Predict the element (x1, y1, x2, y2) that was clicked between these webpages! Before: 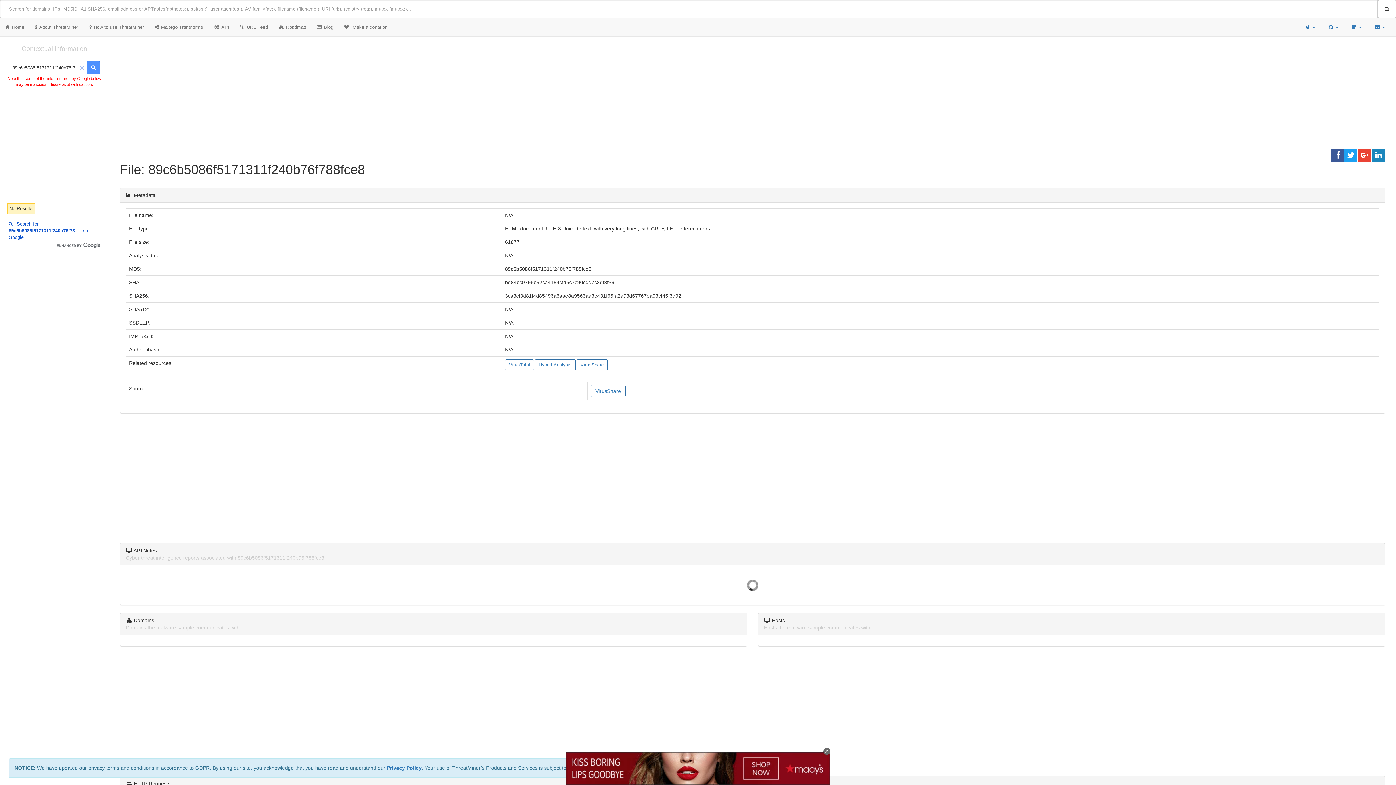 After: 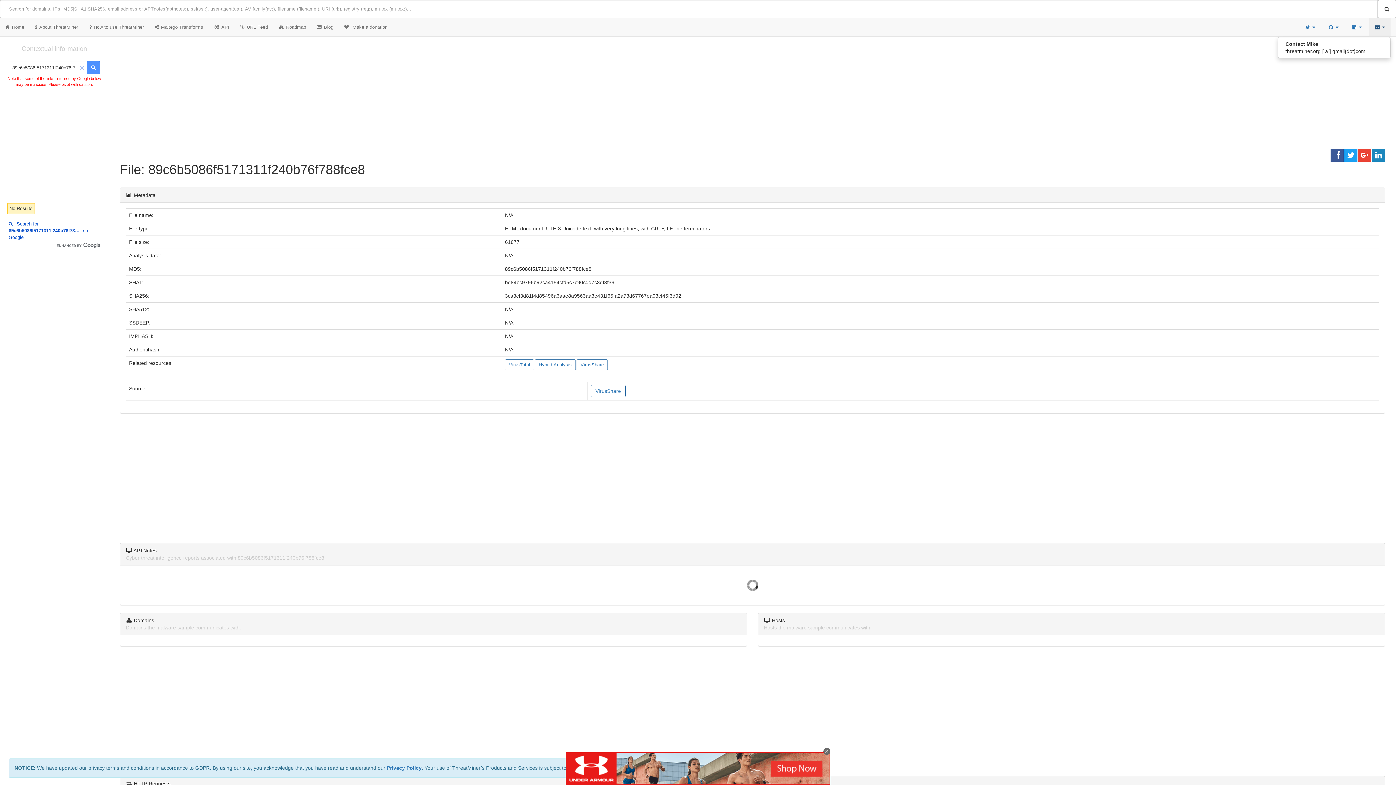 Action: bbox: (1369, 18, 1390, 36) label:  